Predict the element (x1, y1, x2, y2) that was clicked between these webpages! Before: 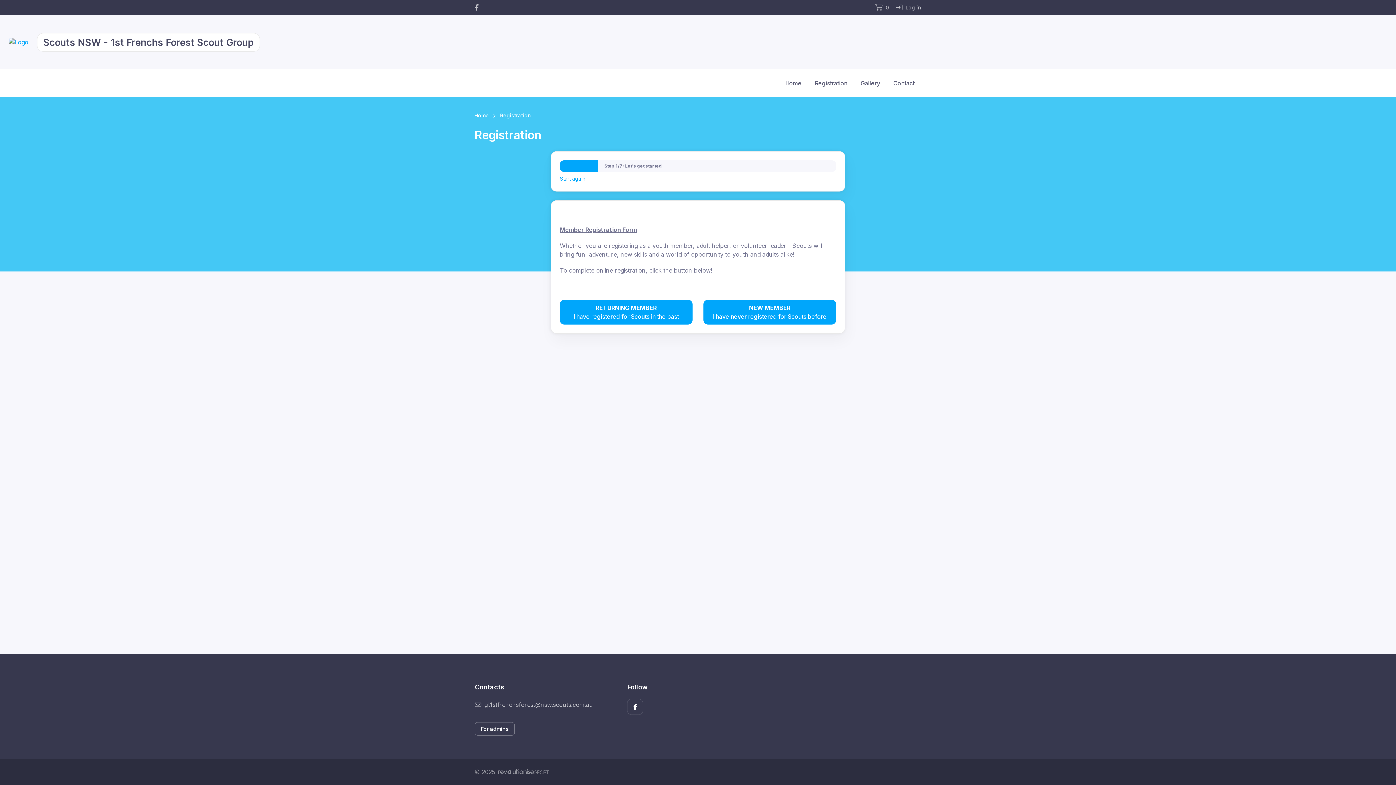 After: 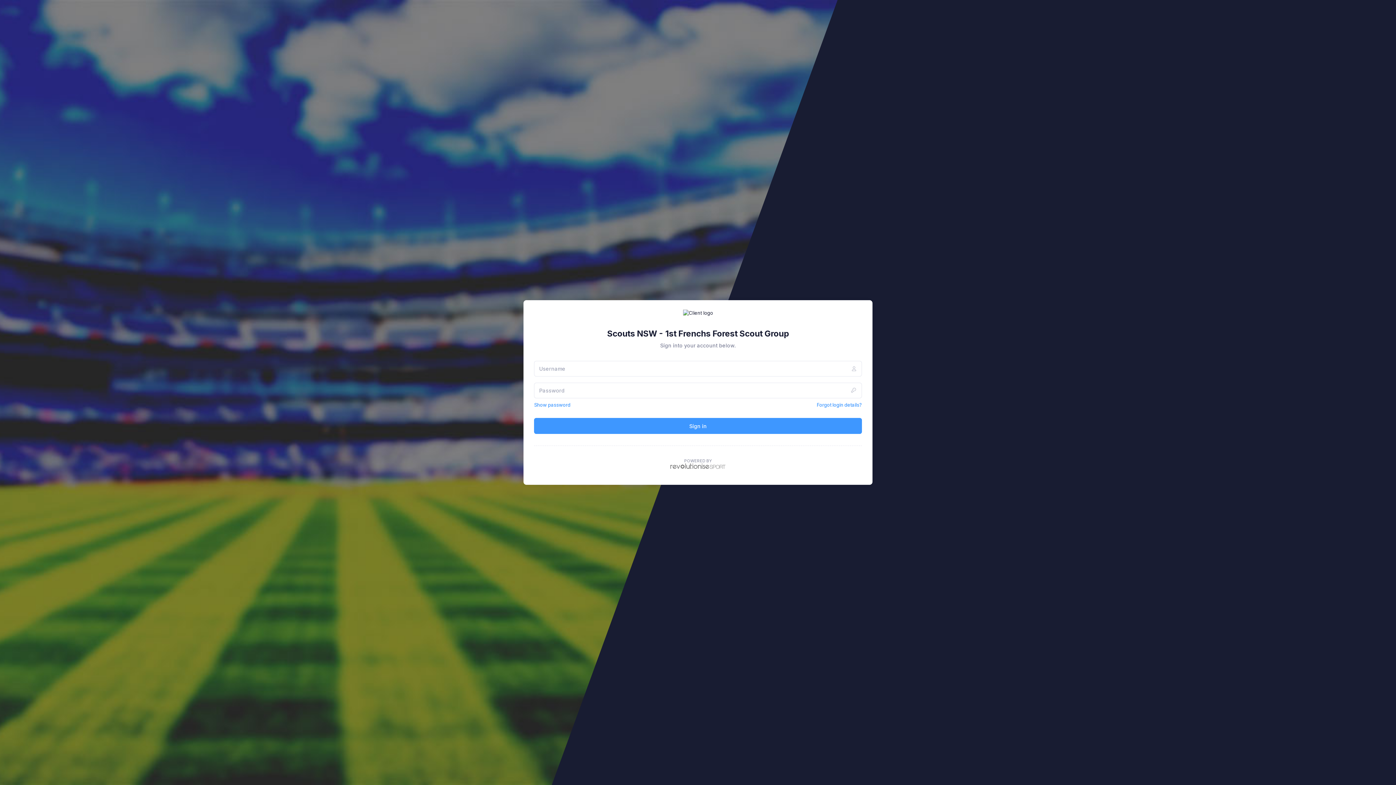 Action: label: For admins bbox: (474, 722, 514, 736)